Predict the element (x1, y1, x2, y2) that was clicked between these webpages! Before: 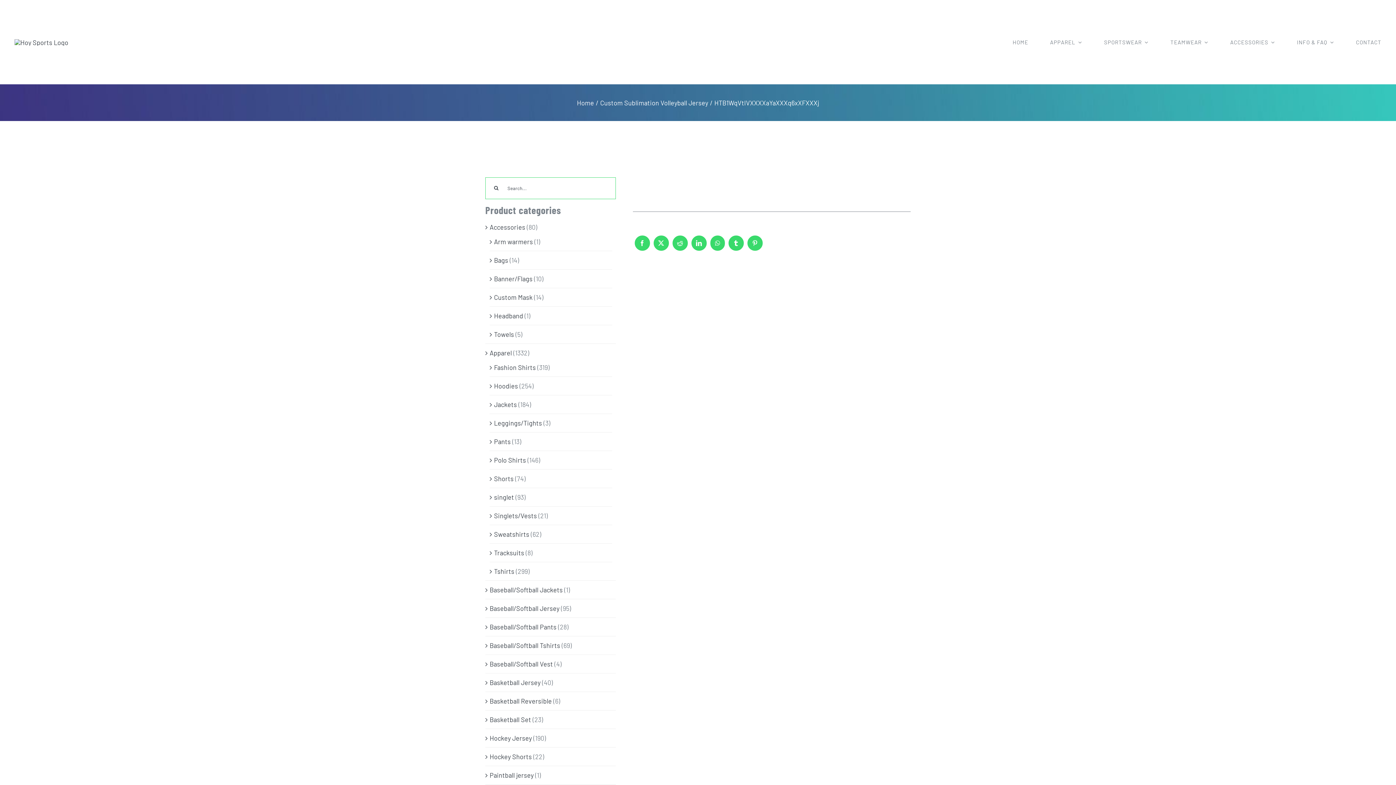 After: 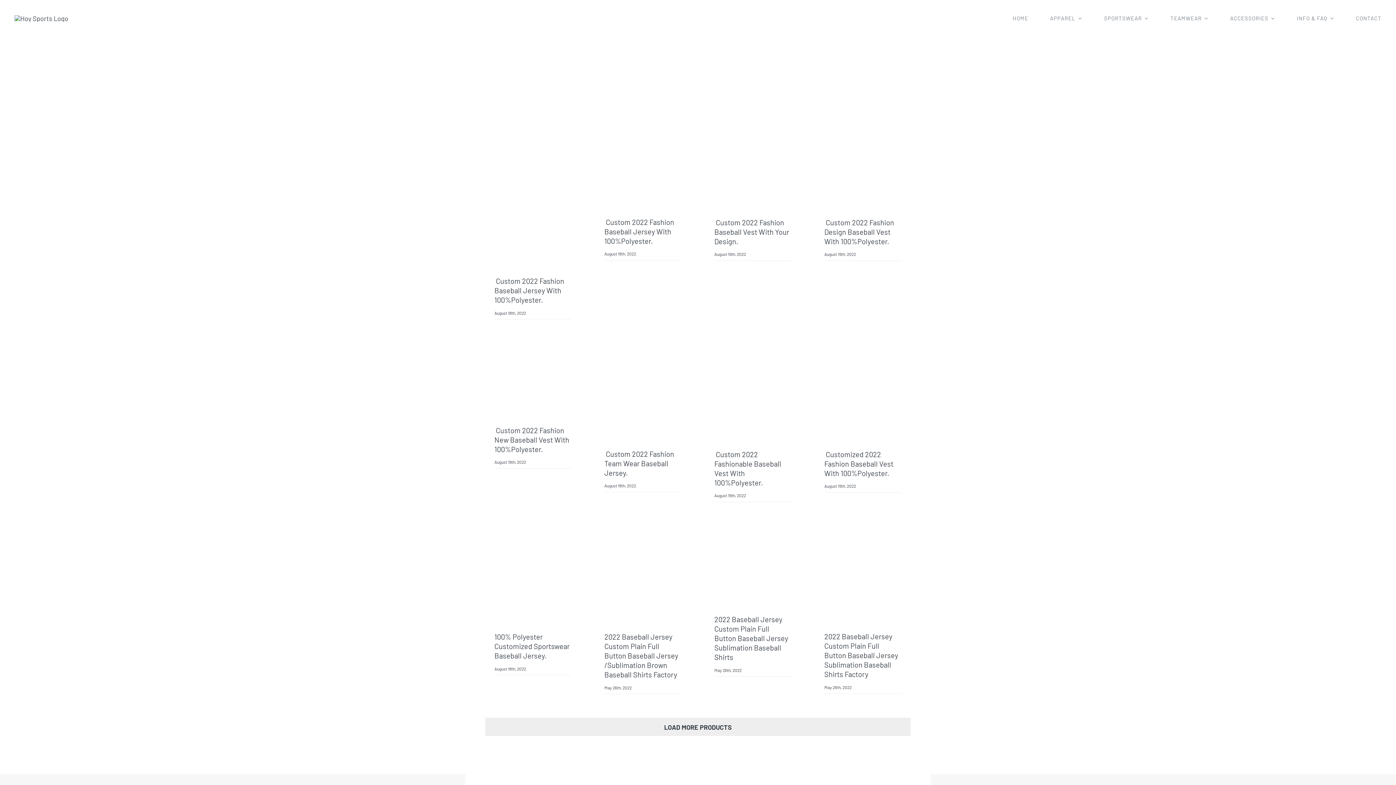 Action: label: Baseball/Softball Jersey bbox: (489, 604, 559, 612)